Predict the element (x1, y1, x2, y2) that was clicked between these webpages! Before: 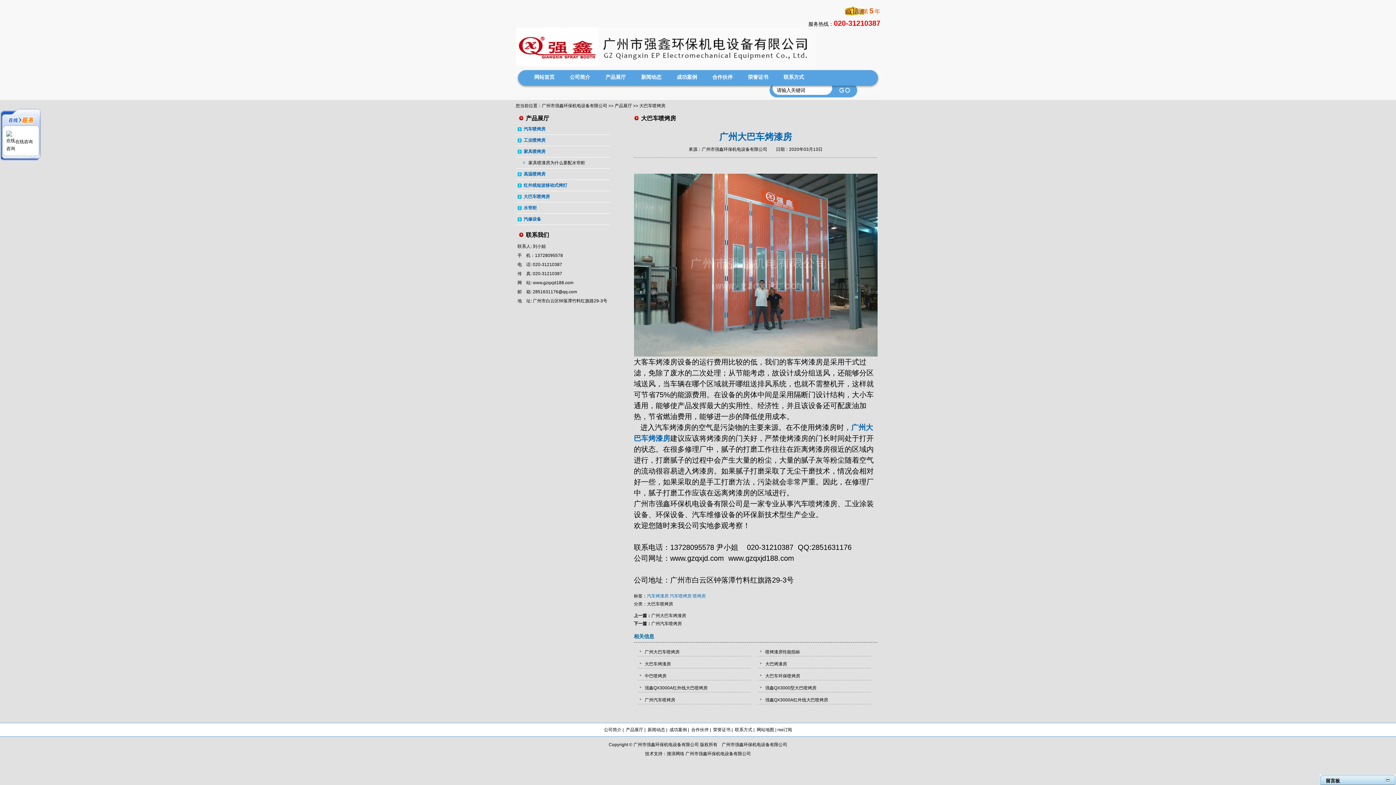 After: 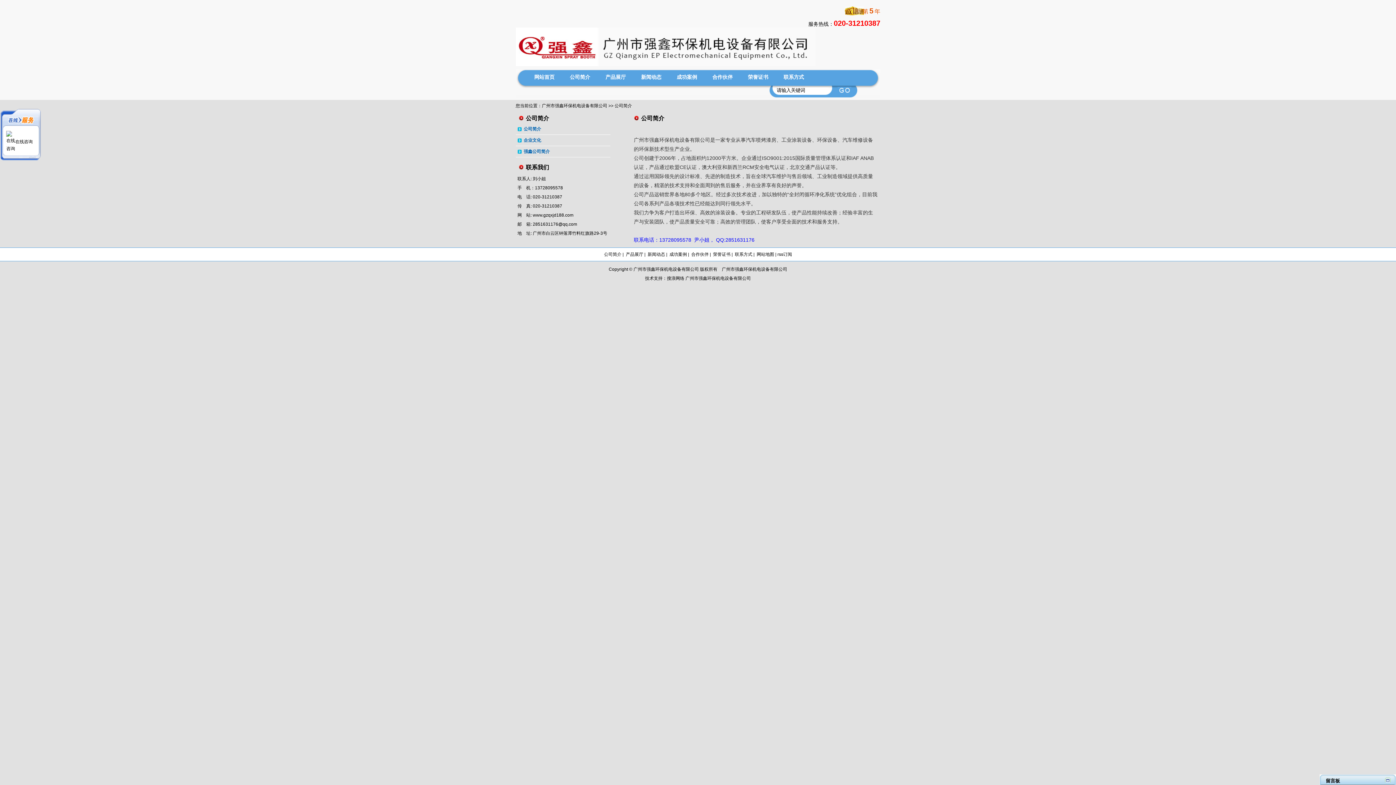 Action: label: 公司简介 bbox: (562, 69, 596, 85)